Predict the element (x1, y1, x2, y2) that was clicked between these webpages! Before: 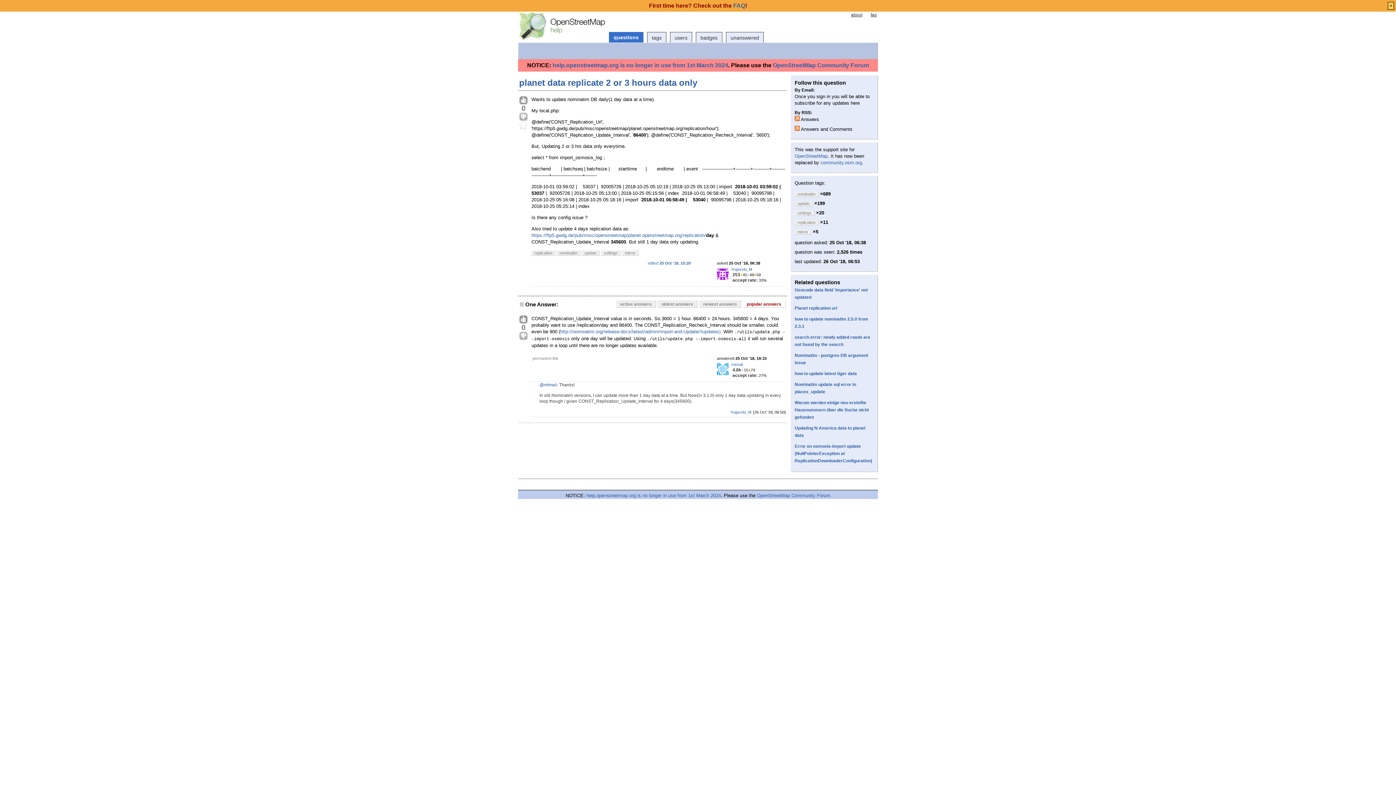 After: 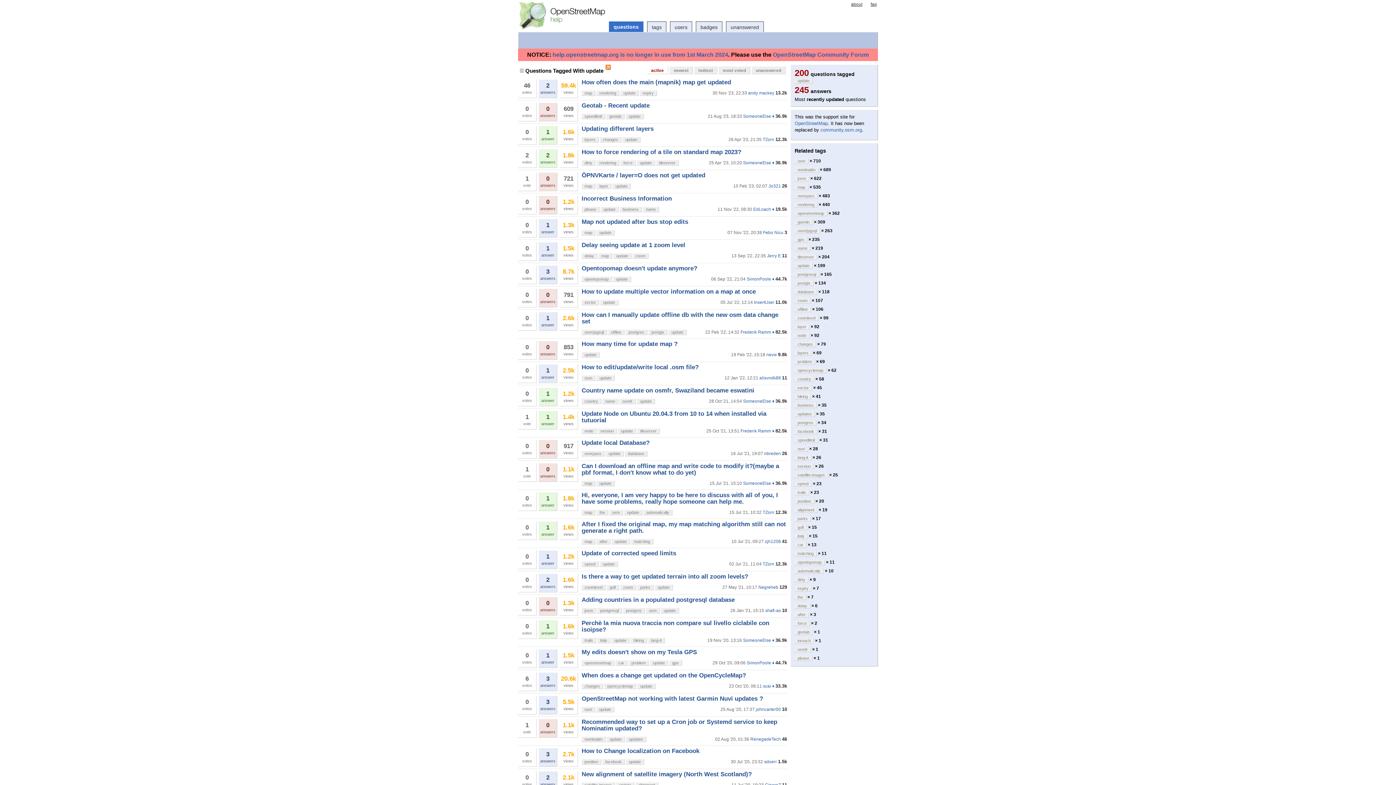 Action: bbox: (581, 250, 600, 255) label: update